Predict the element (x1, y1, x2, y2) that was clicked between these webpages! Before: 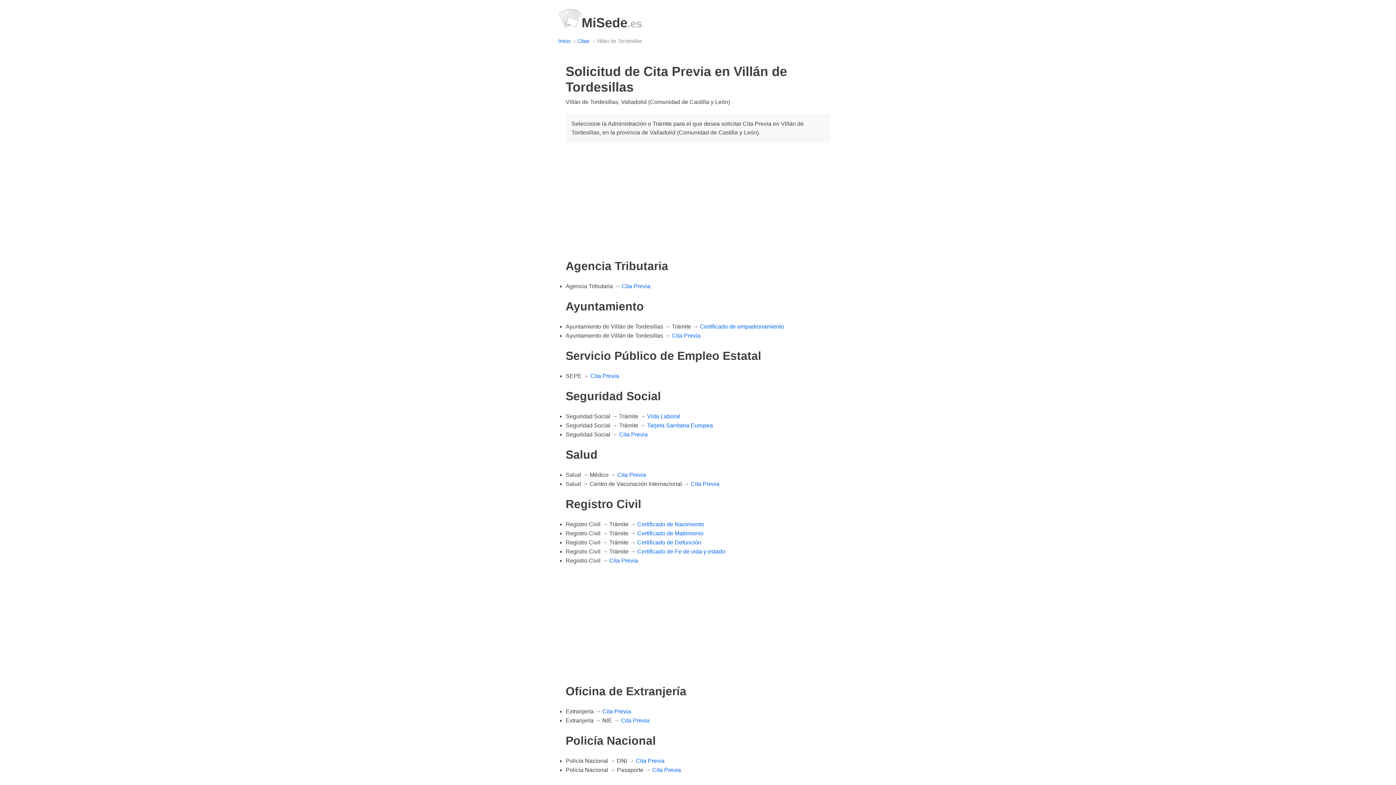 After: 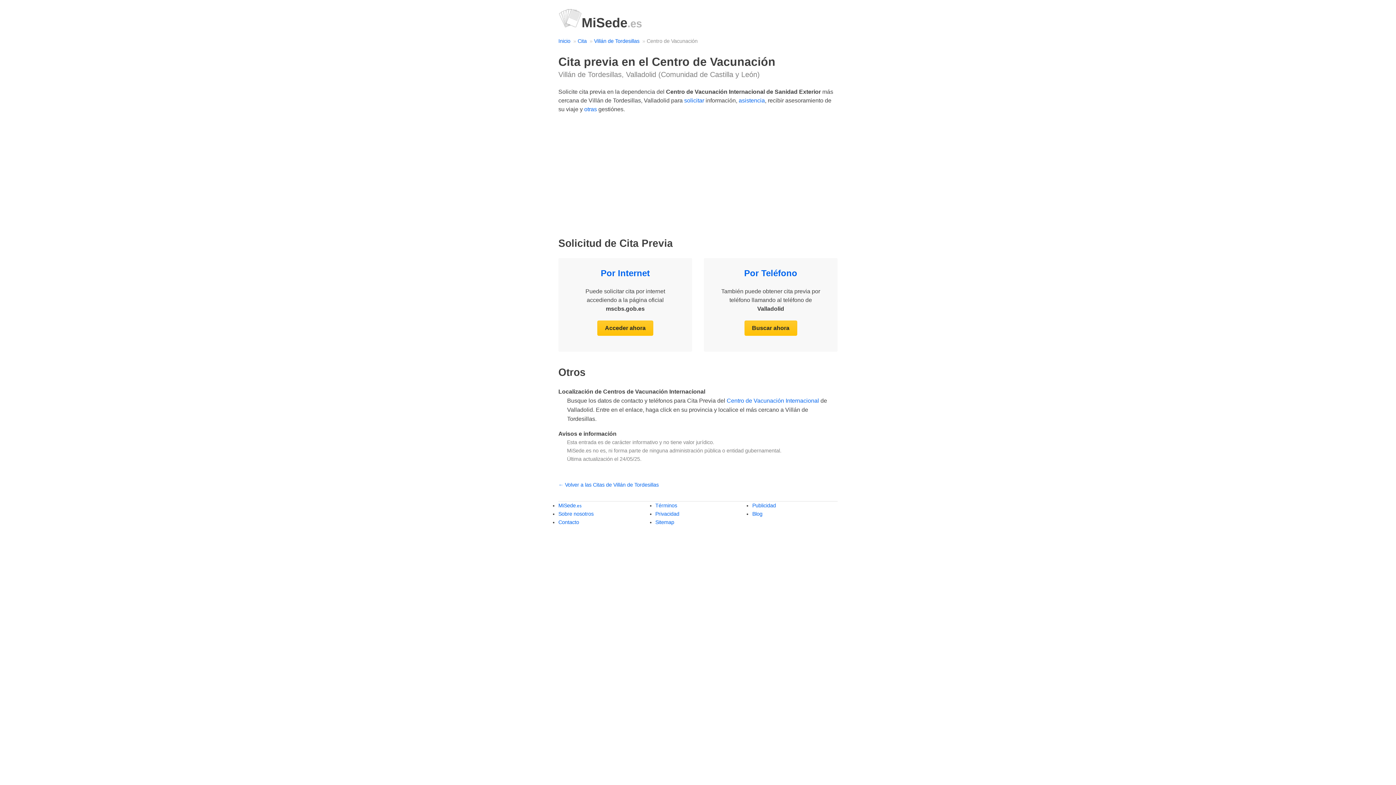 Action: bbox: (690, 480, 719, 487) label: Cita Previa